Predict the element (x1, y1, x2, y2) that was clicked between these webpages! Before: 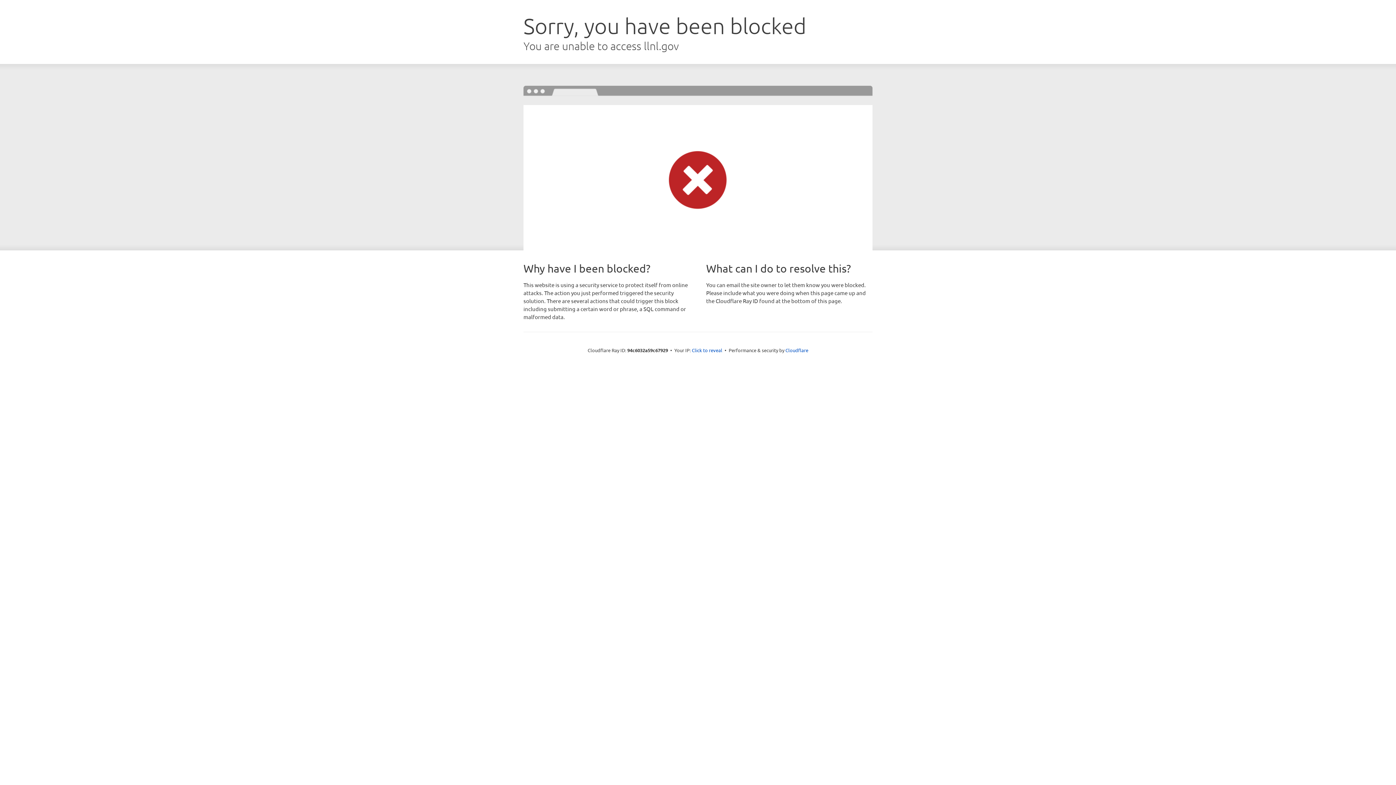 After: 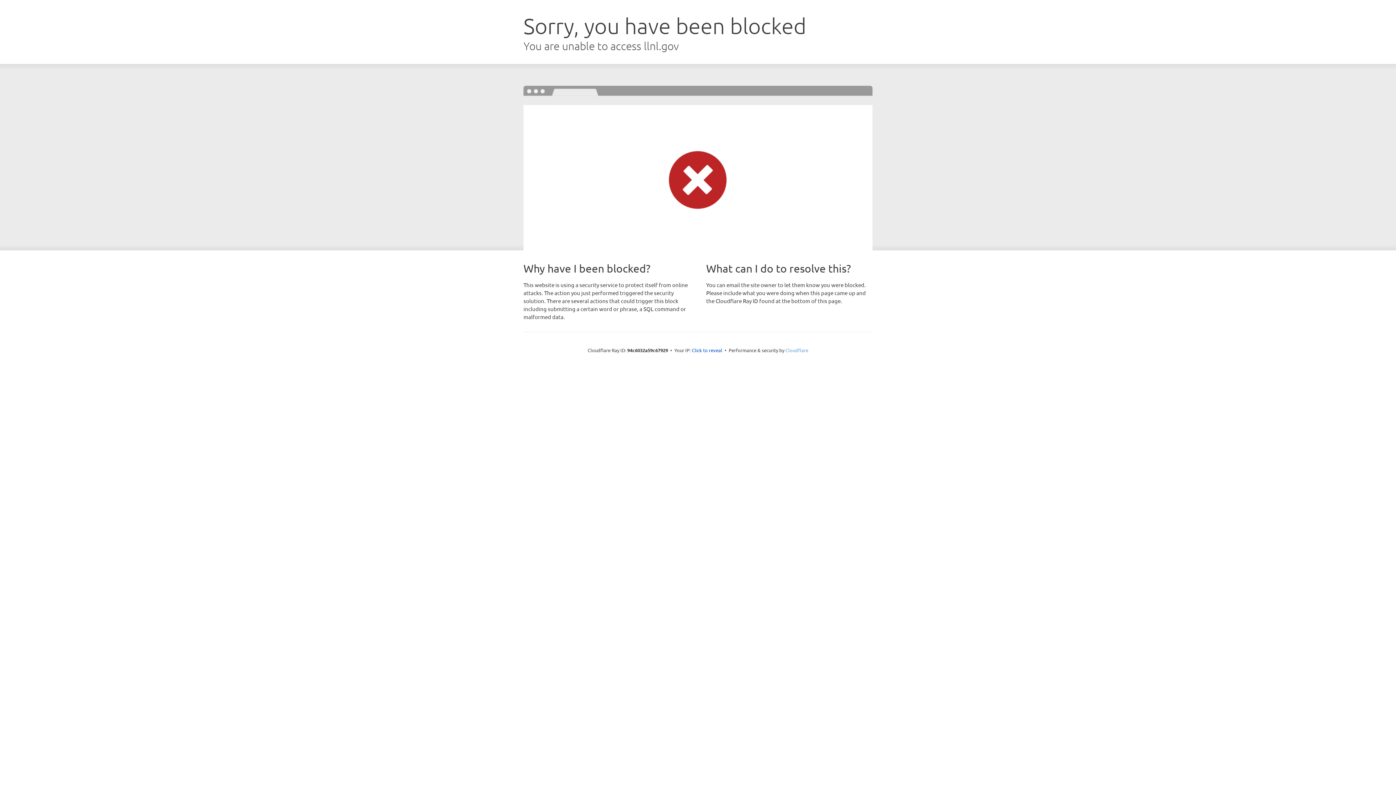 Action: label: Cloudflare bbox: (785, 347, 808, 353)